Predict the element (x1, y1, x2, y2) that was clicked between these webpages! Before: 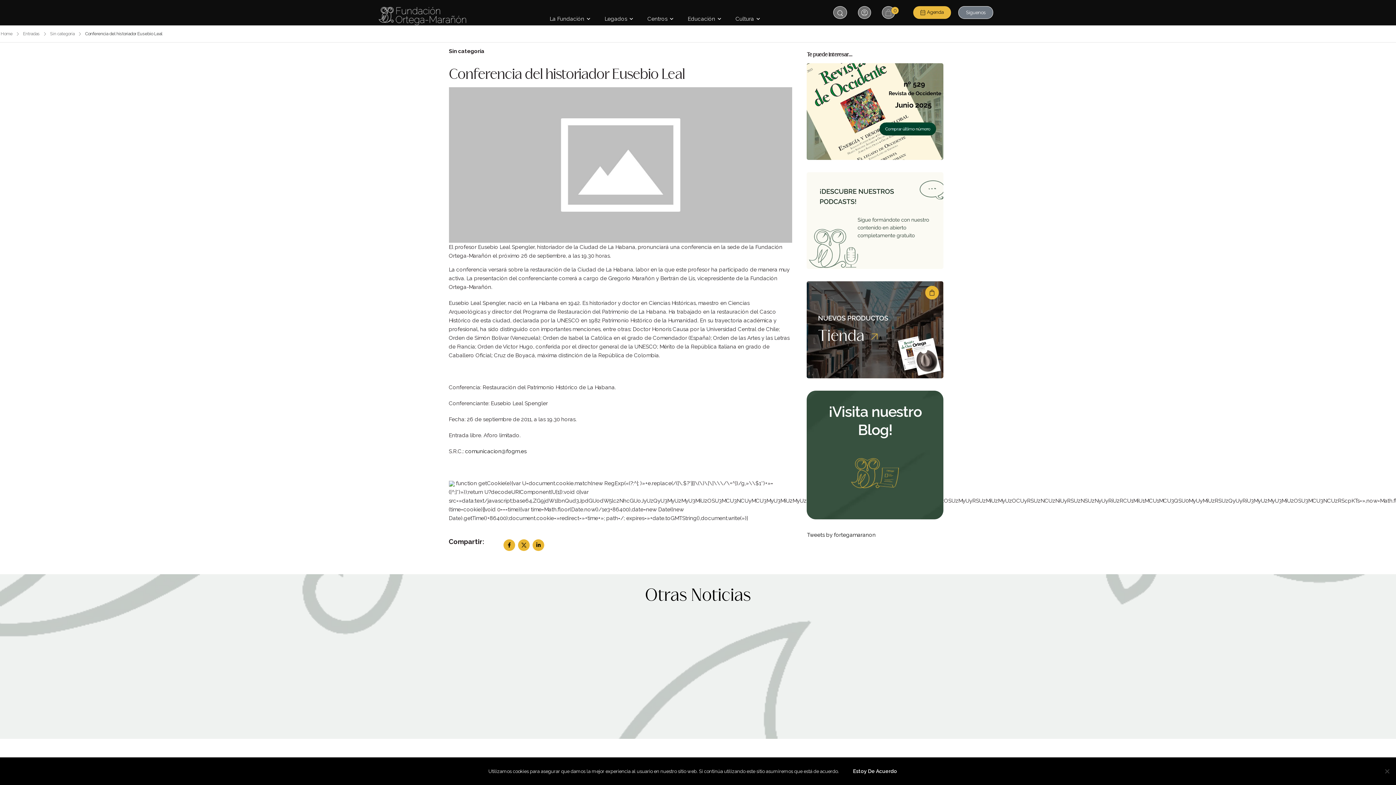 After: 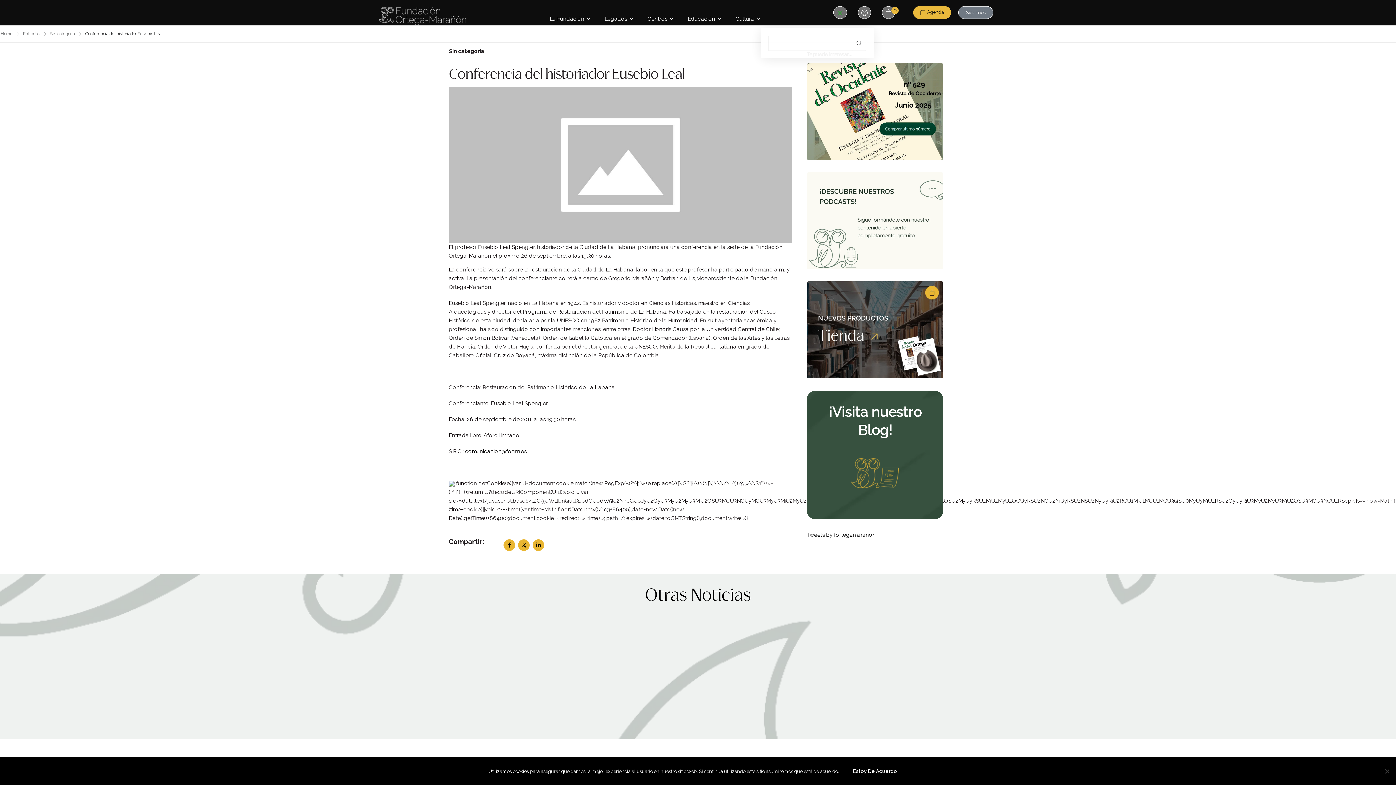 Action: bbox: (837, 6, 845, 19) label: Search